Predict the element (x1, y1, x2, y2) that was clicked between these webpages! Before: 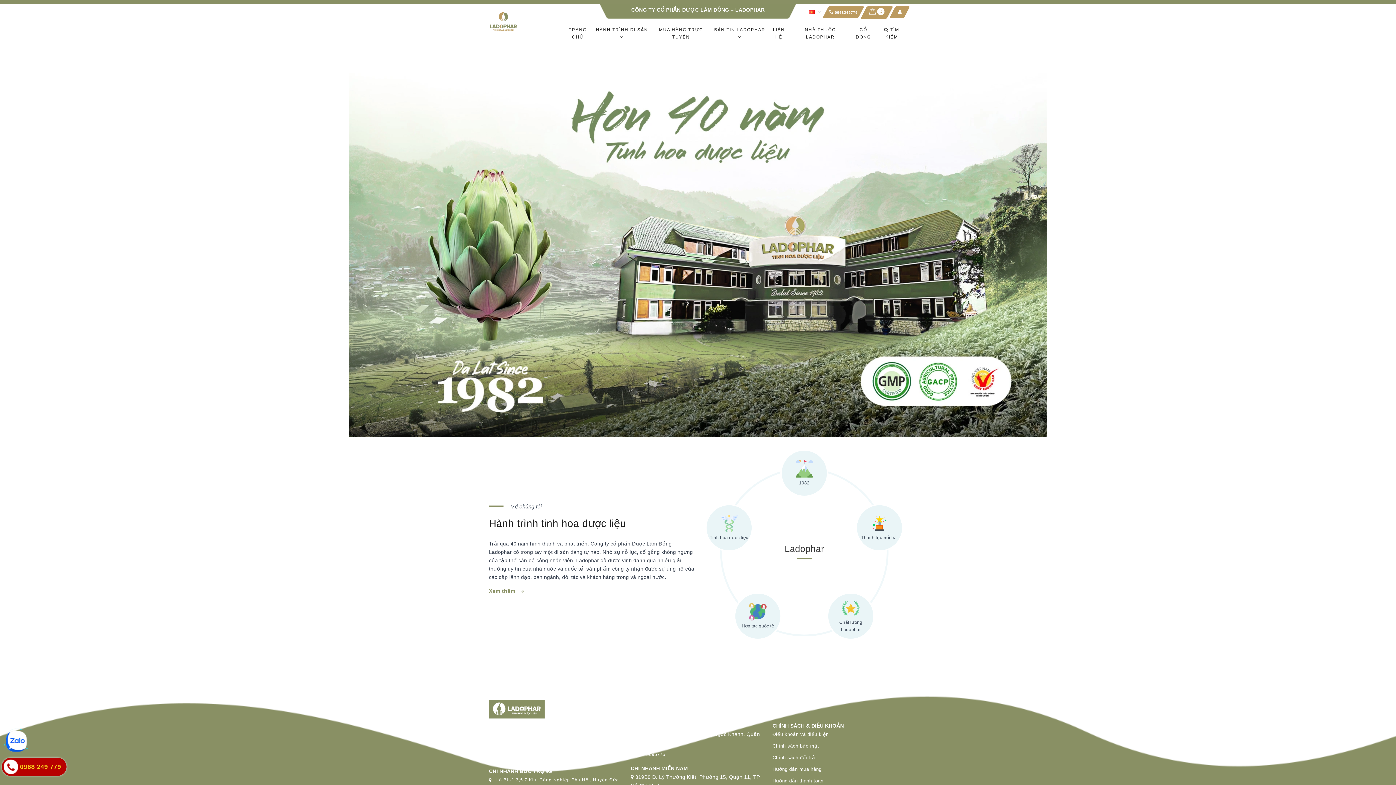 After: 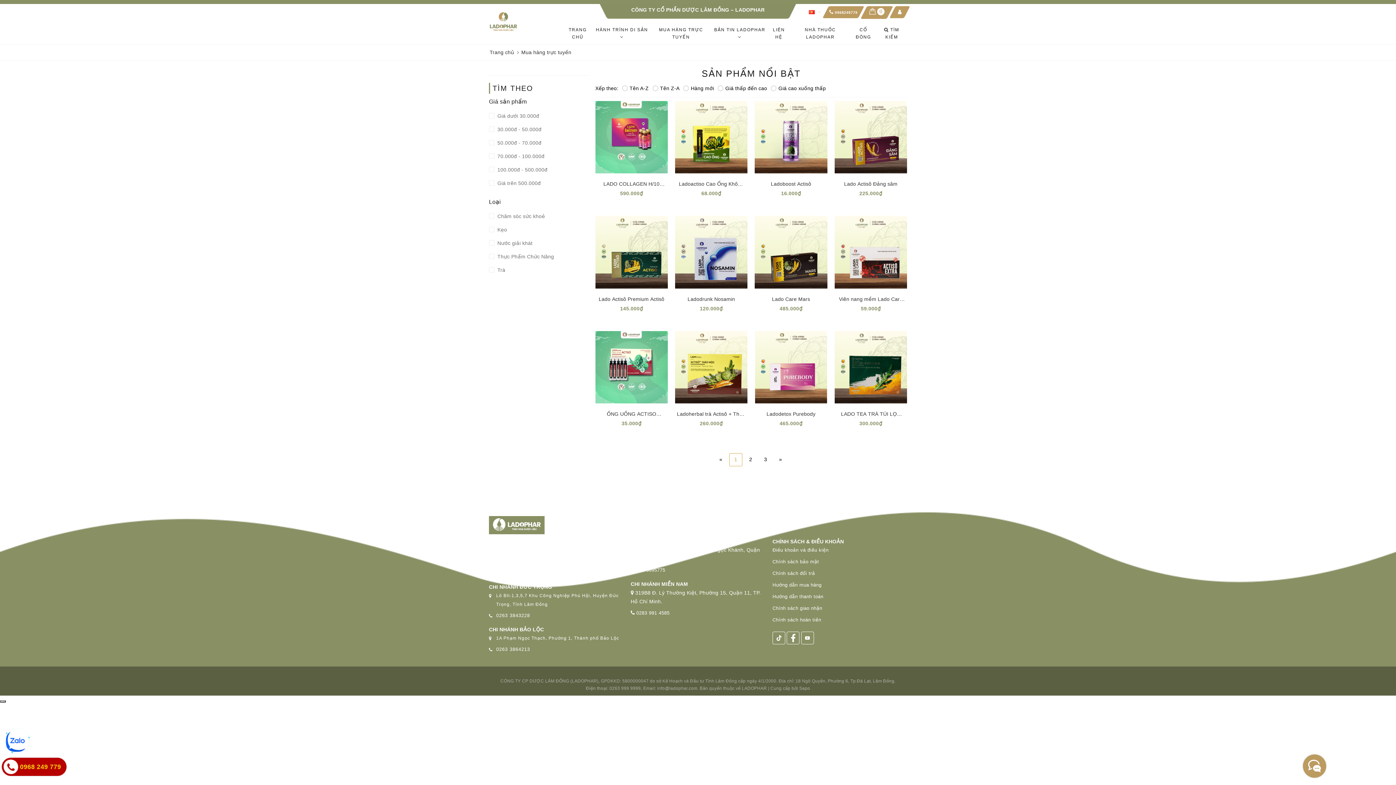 Action: bbox: (650, 22, 712, 44) label: MUA HÀNG TRỰC TUYẾN